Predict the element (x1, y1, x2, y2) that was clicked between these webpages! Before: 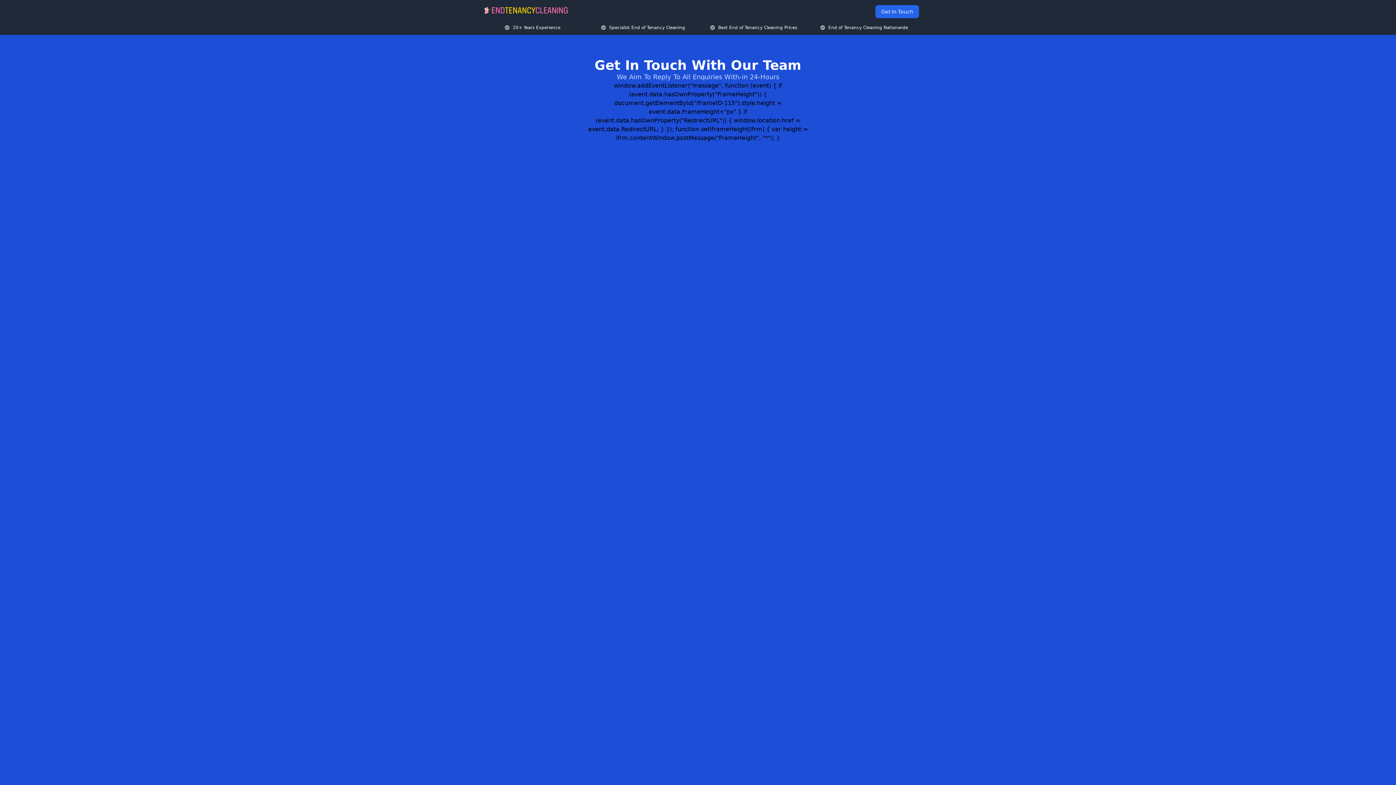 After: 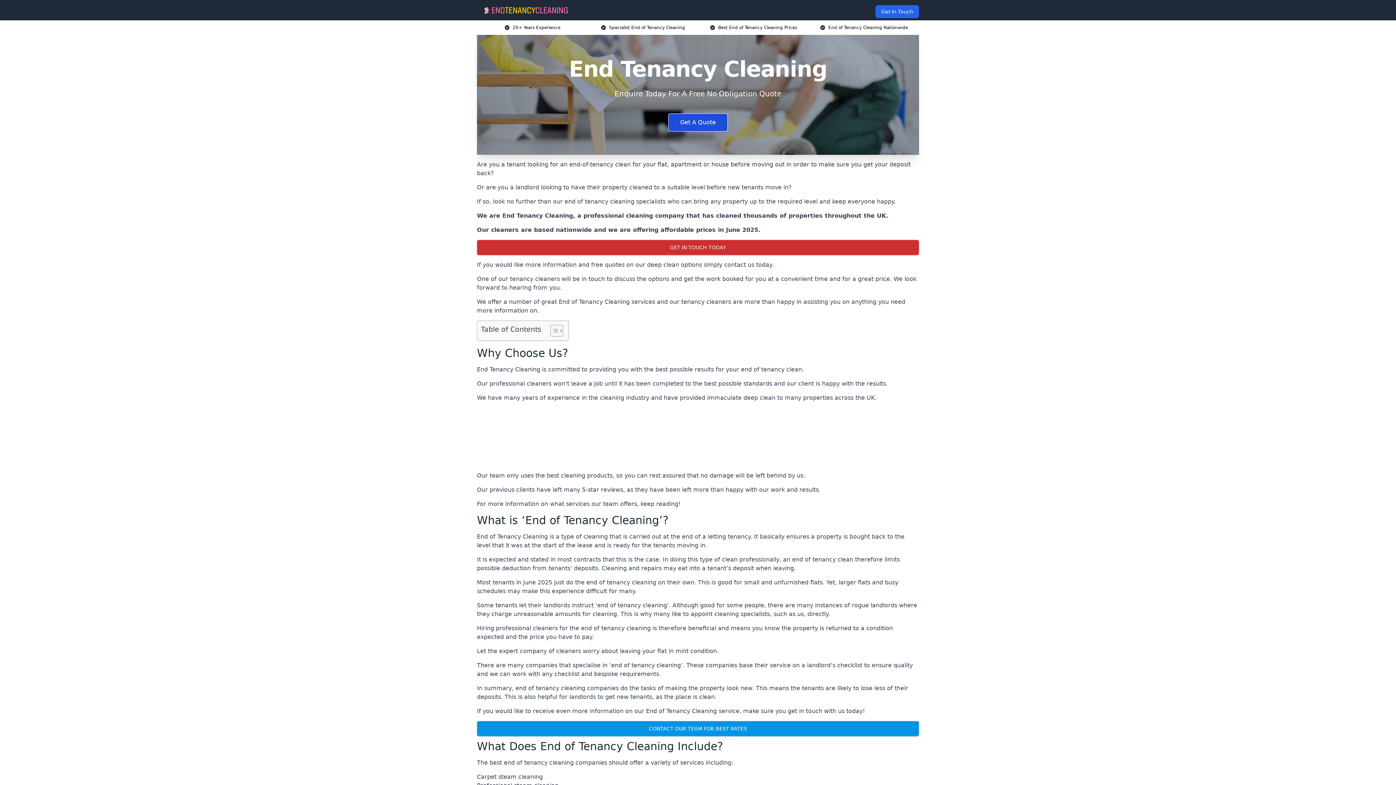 Action: bbox: (482, 5, 570, 14)